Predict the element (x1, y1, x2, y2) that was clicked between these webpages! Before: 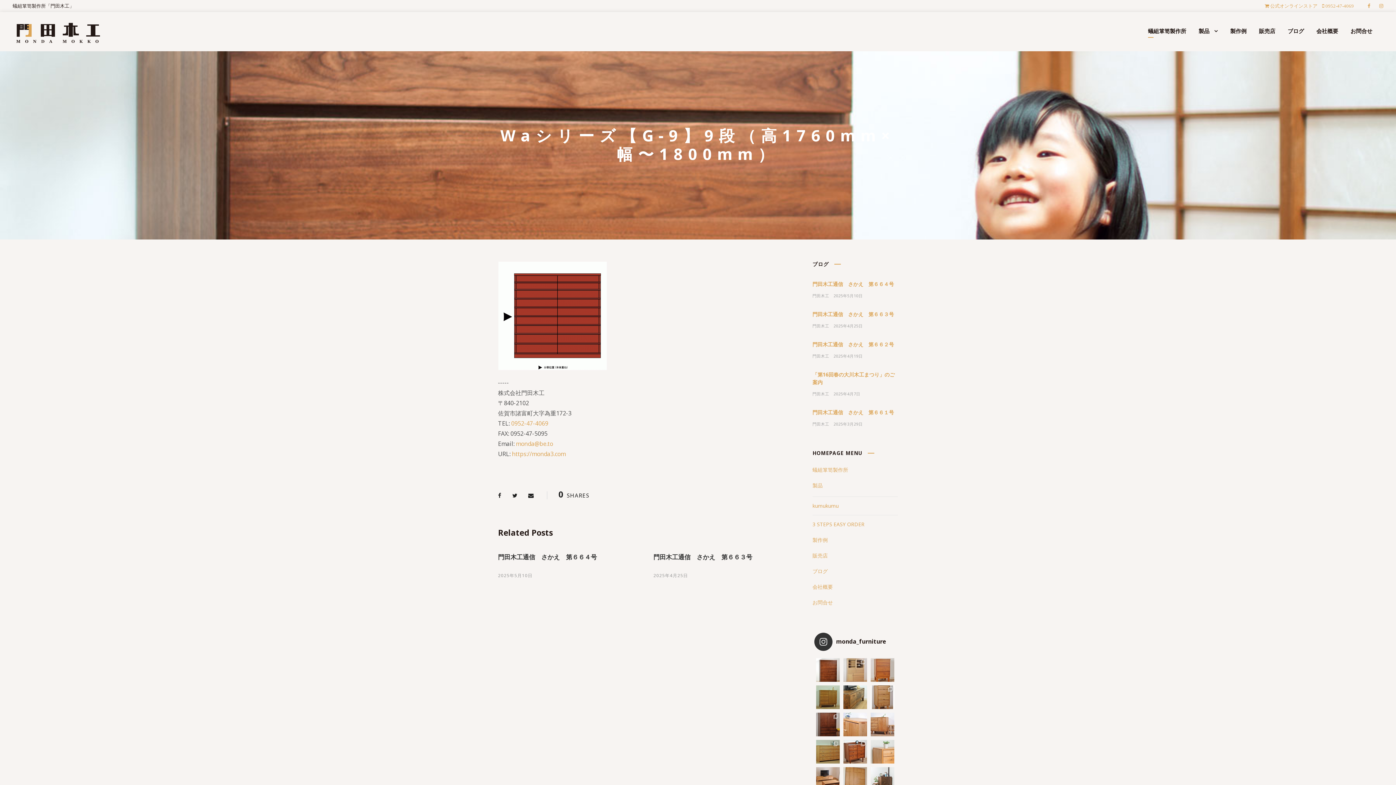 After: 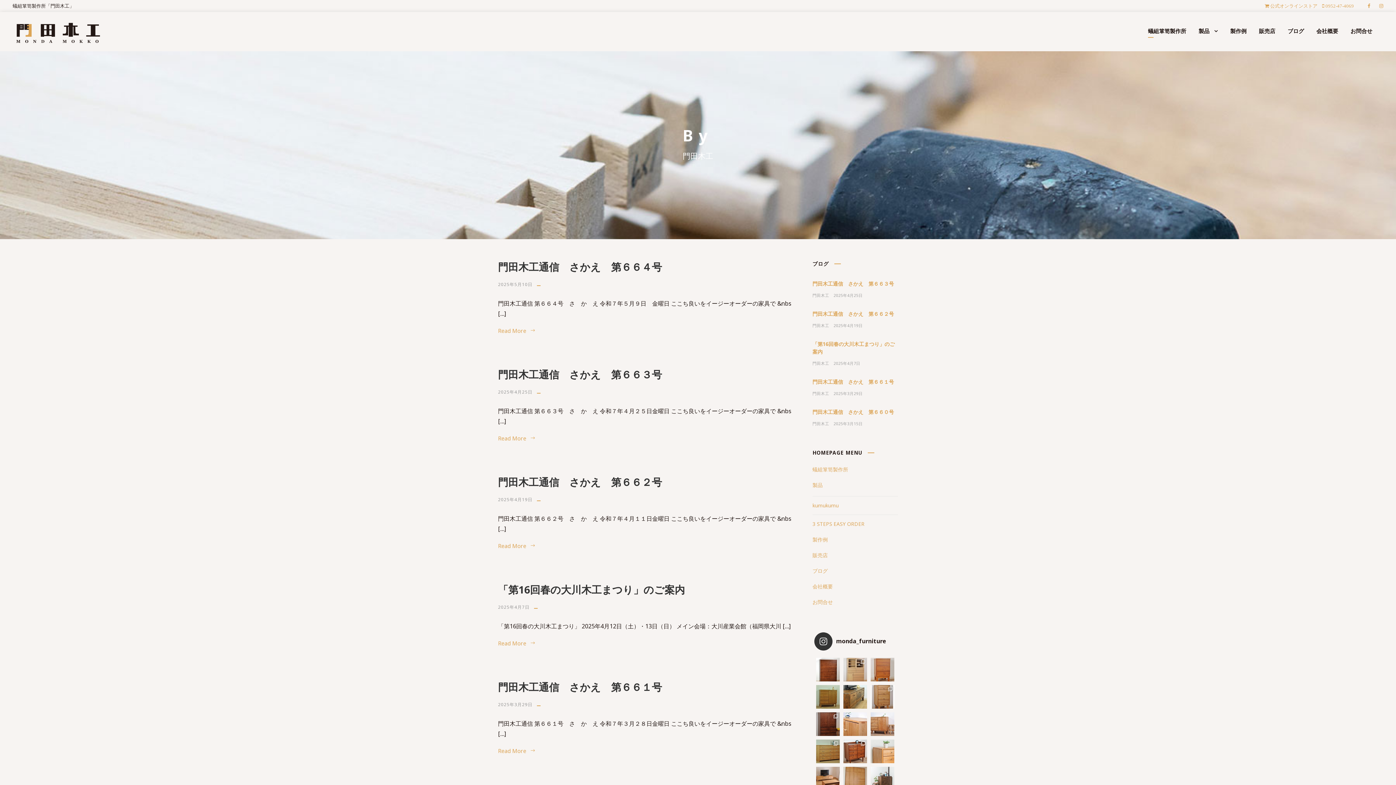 Action: bbox: (812, 293, 829, 298) label: 門田木工